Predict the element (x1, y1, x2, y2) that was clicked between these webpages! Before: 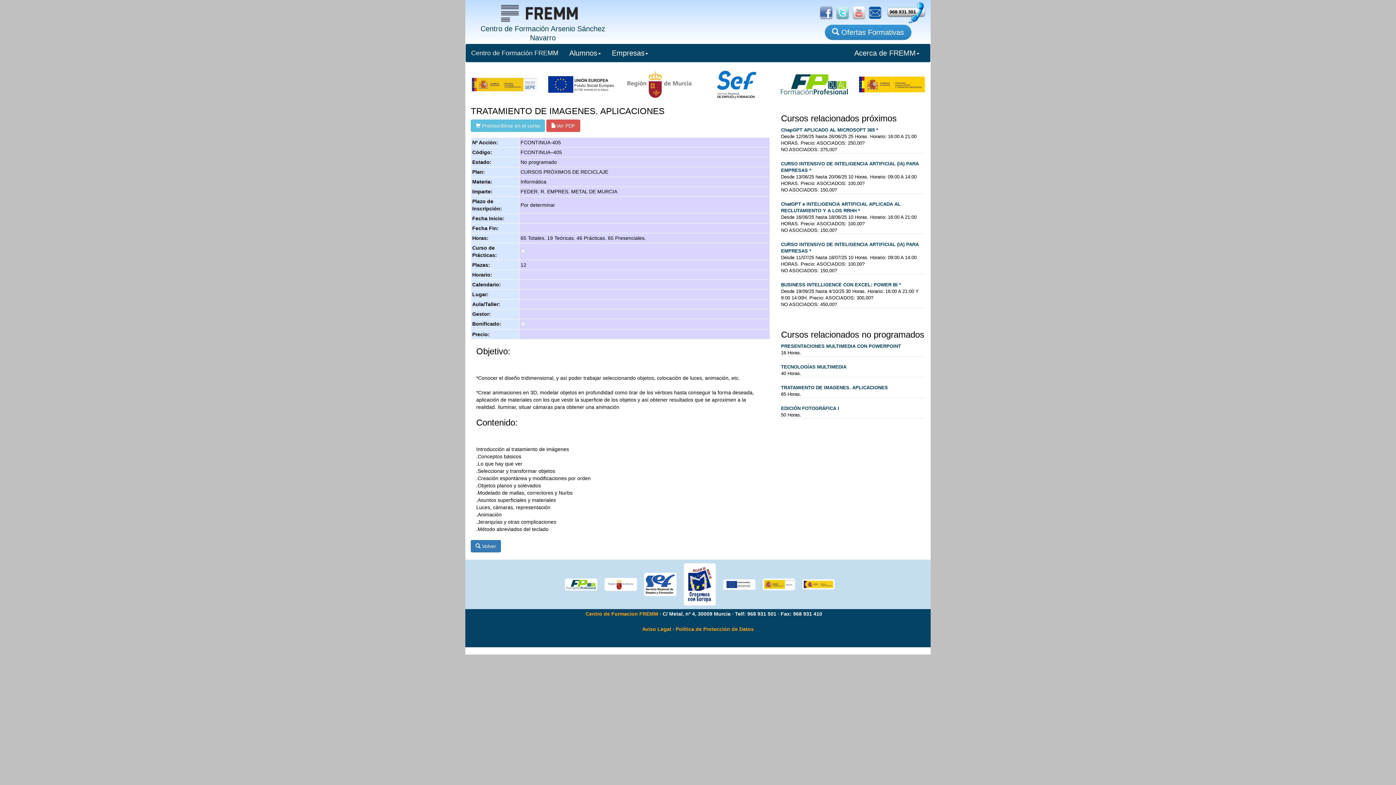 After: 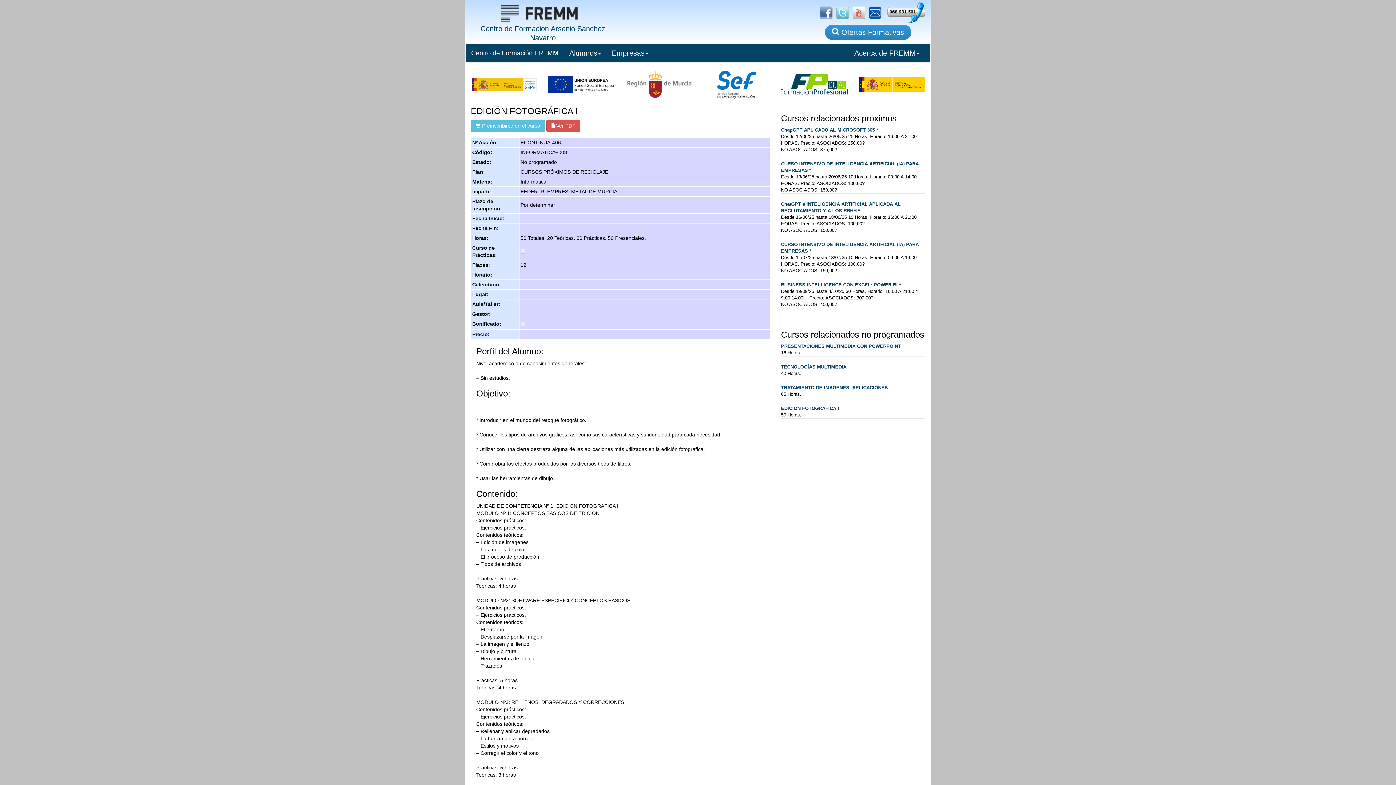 Action: label: EDICIÓN FOTOGRÁFICA I bbox: (781, 405, 839, 412)